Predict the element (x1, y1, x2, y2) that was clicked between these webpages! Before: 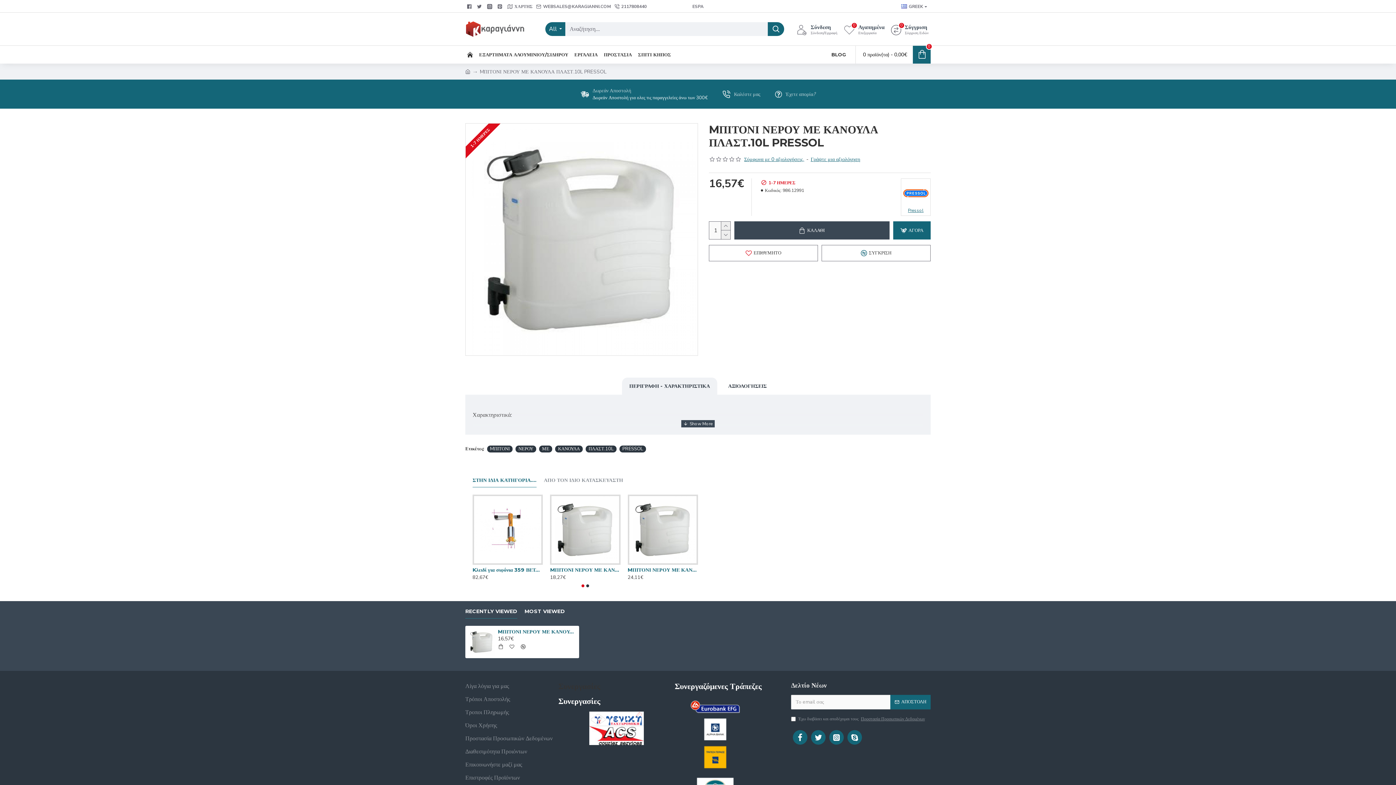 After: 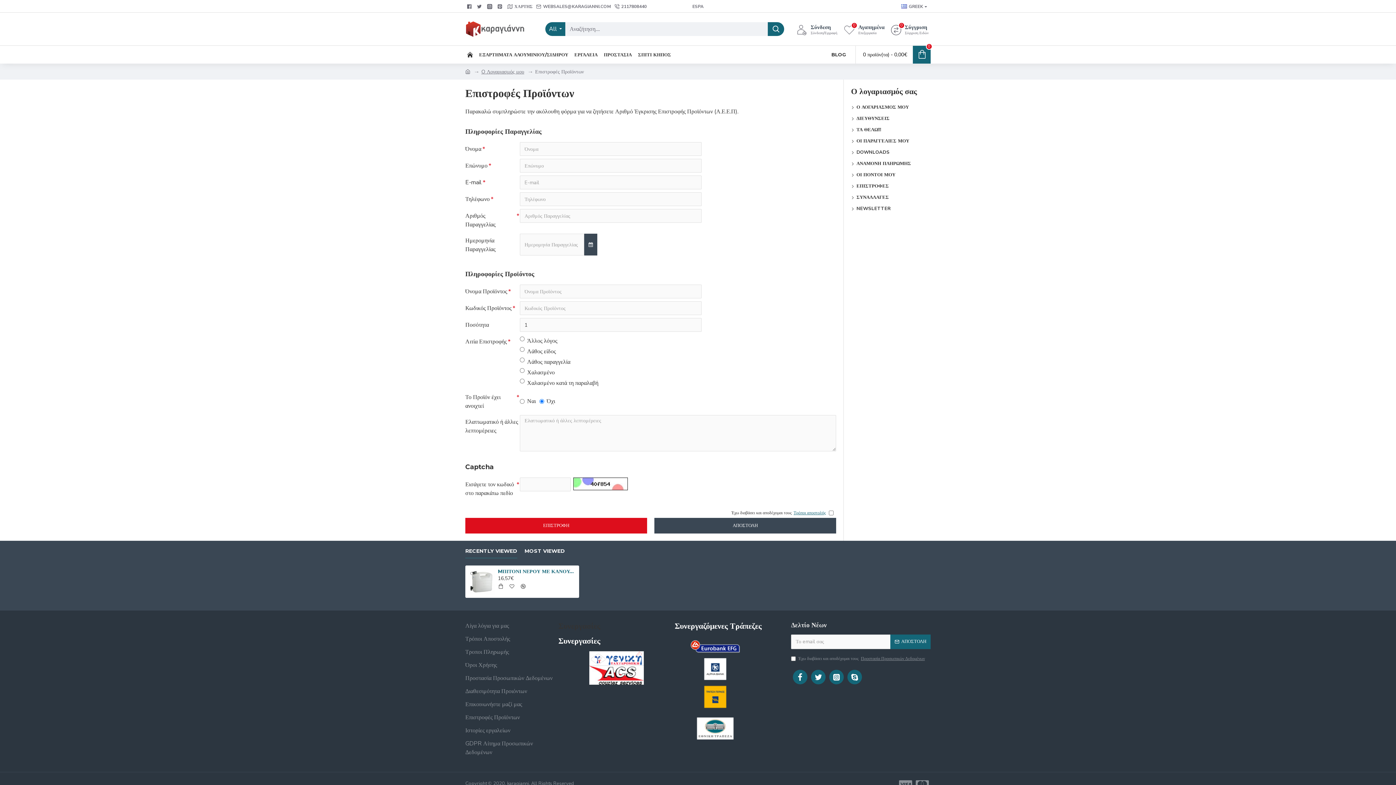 Action: label: Επιστροφές Προϊόντων bbox: (465, 773, 558, 786)